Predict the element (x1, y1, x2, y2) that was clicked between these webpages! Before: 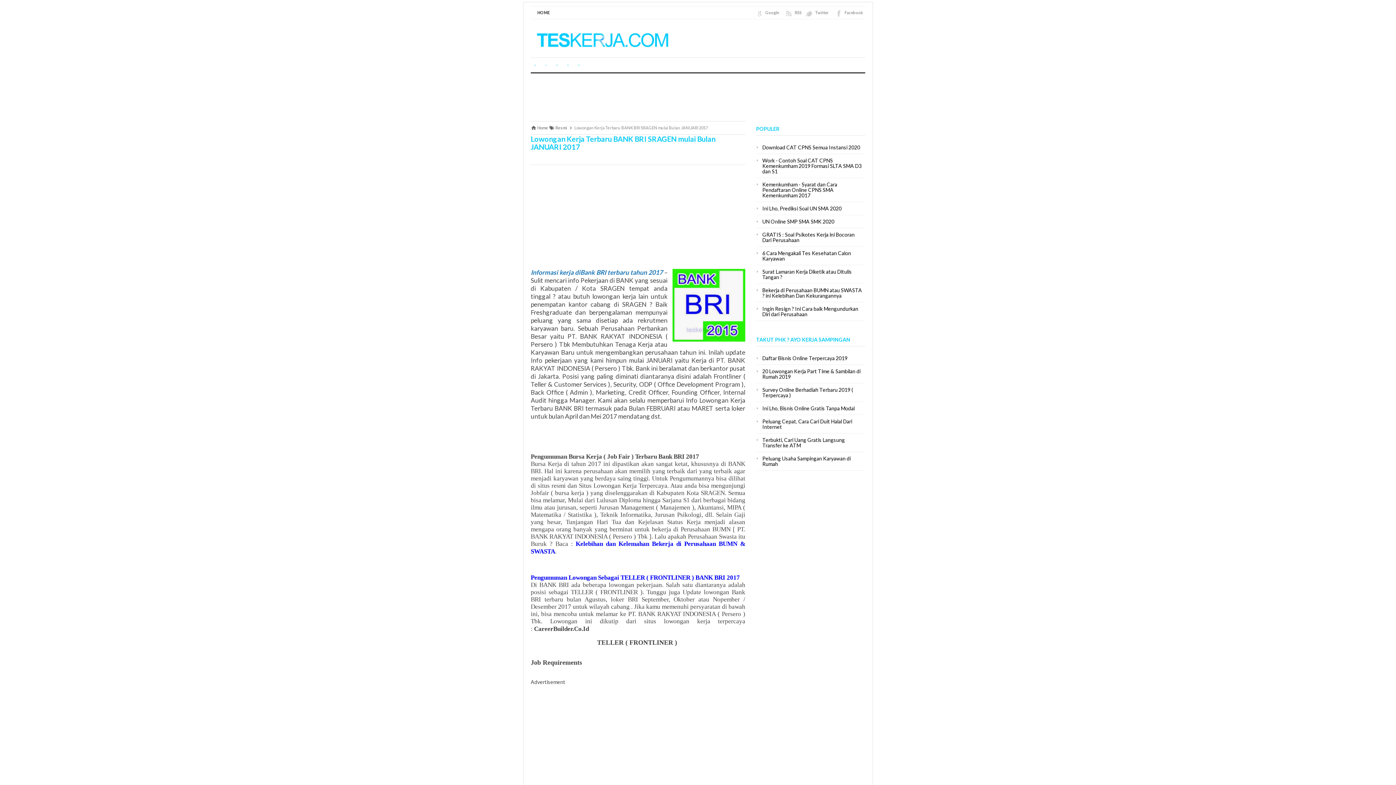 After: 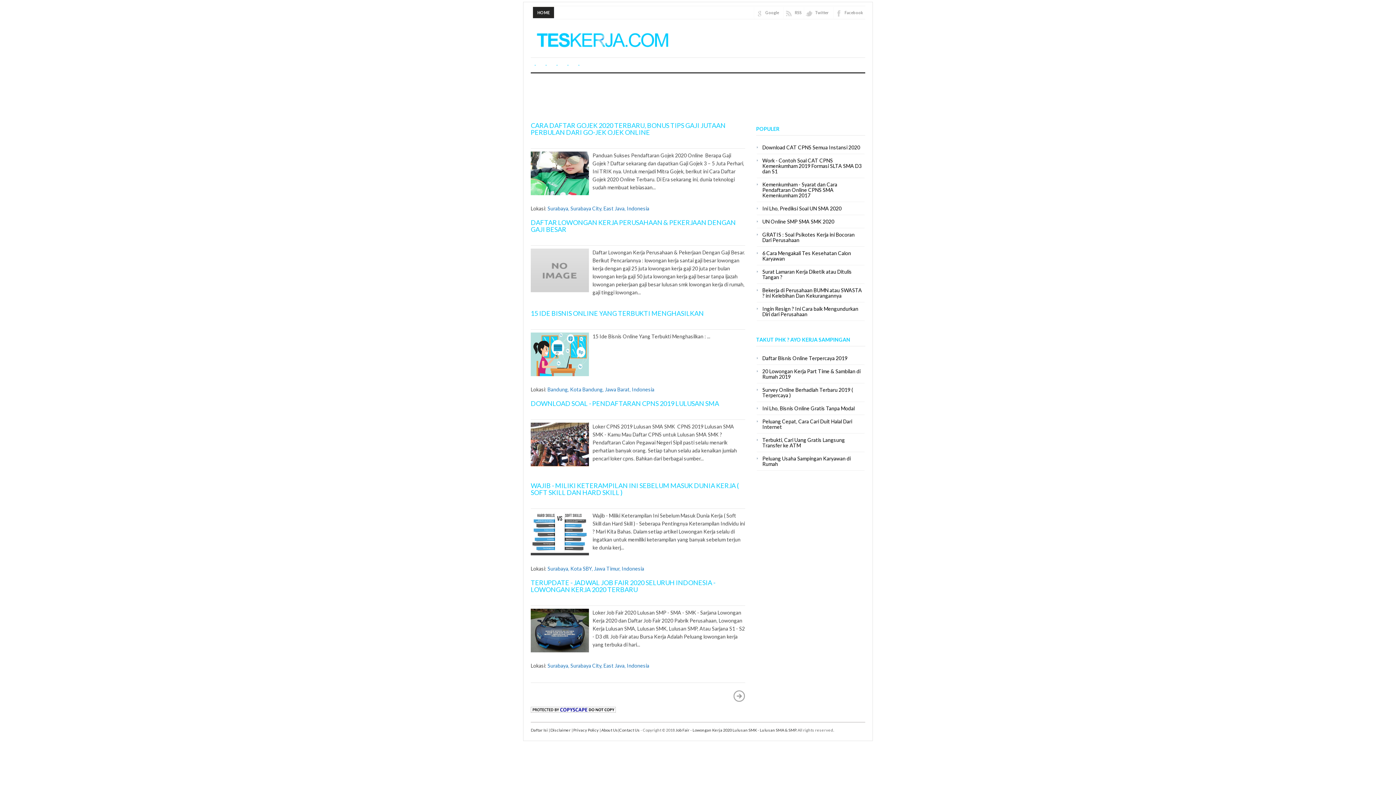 Action: bbox: (530, 19, 688, 53)